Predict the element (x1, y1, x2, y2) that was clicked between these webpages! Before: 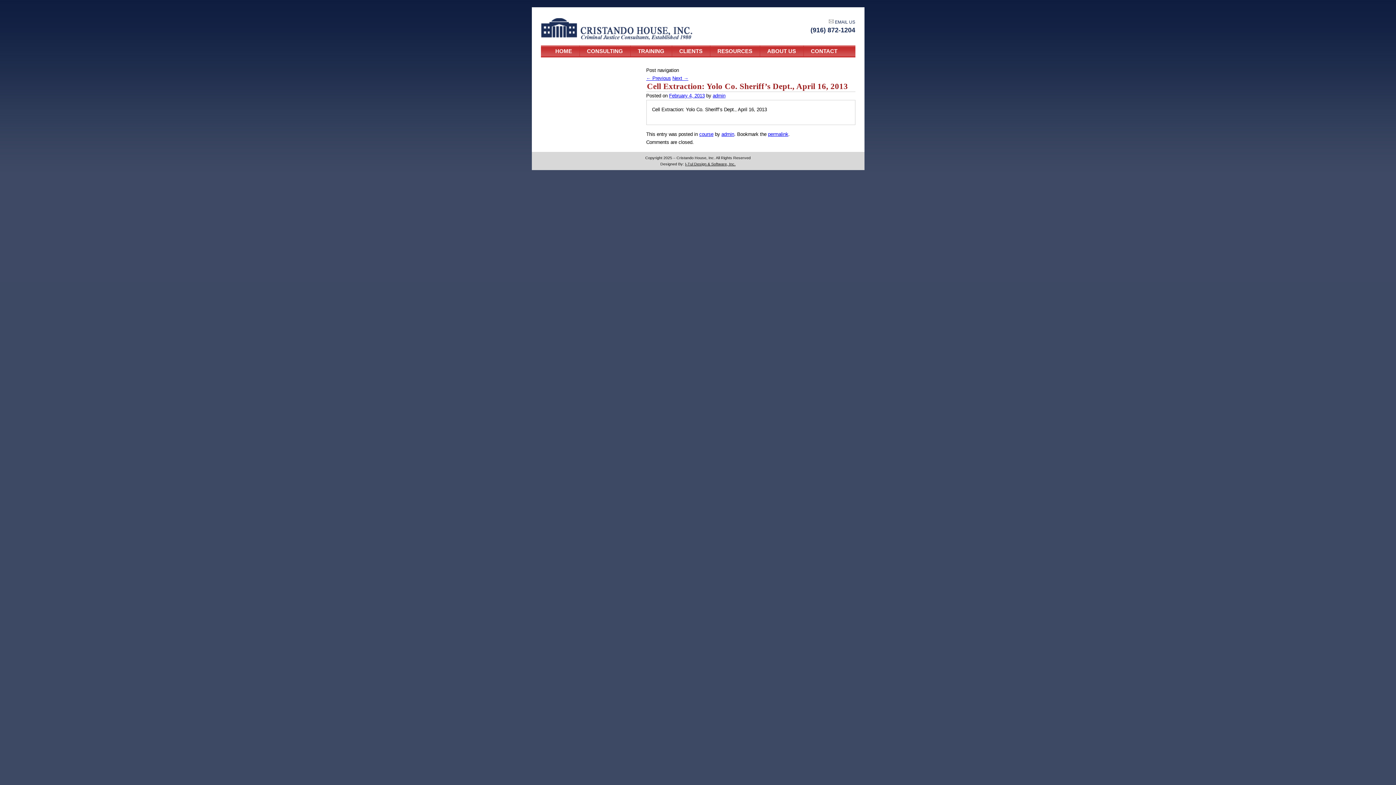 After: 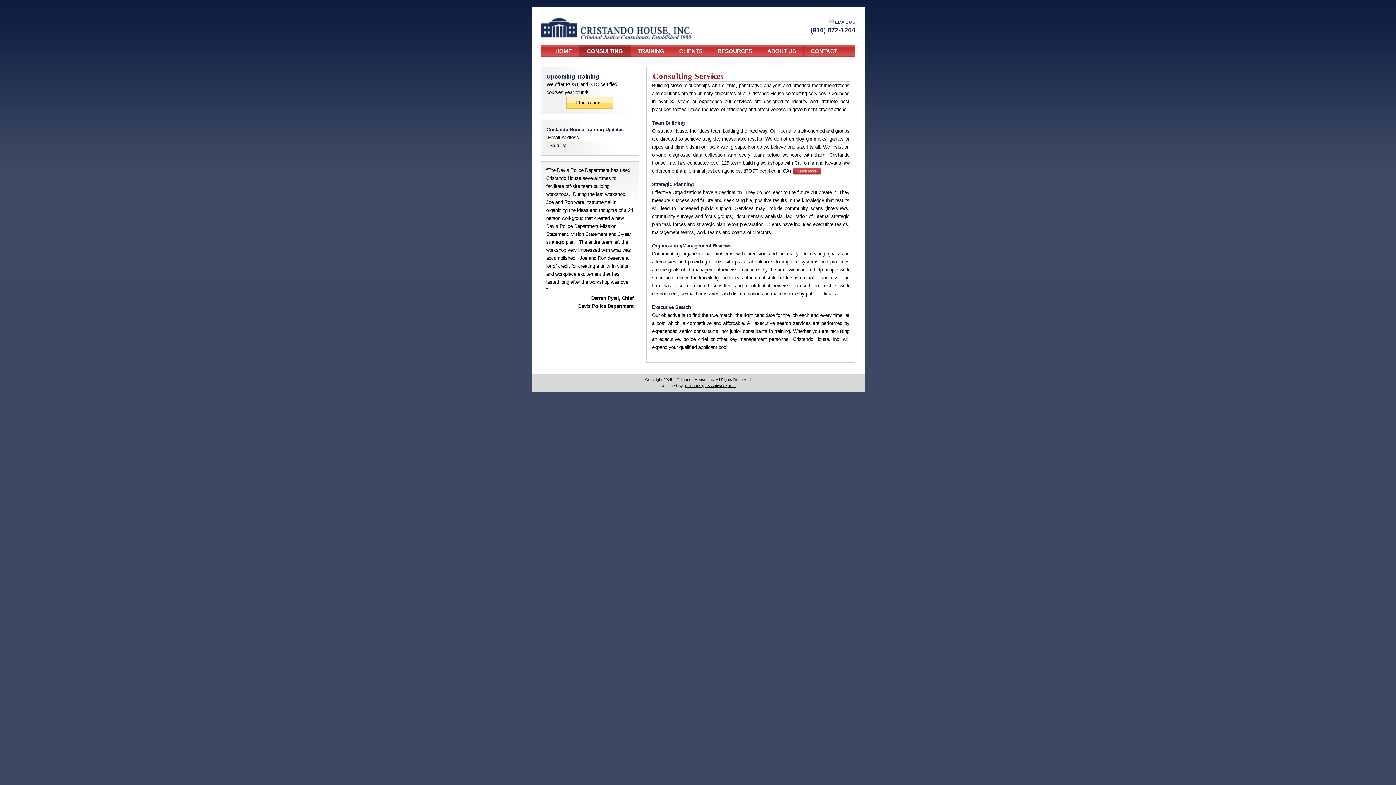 Action: label: CONSULTING bbox: (587, 48, 623, 54)